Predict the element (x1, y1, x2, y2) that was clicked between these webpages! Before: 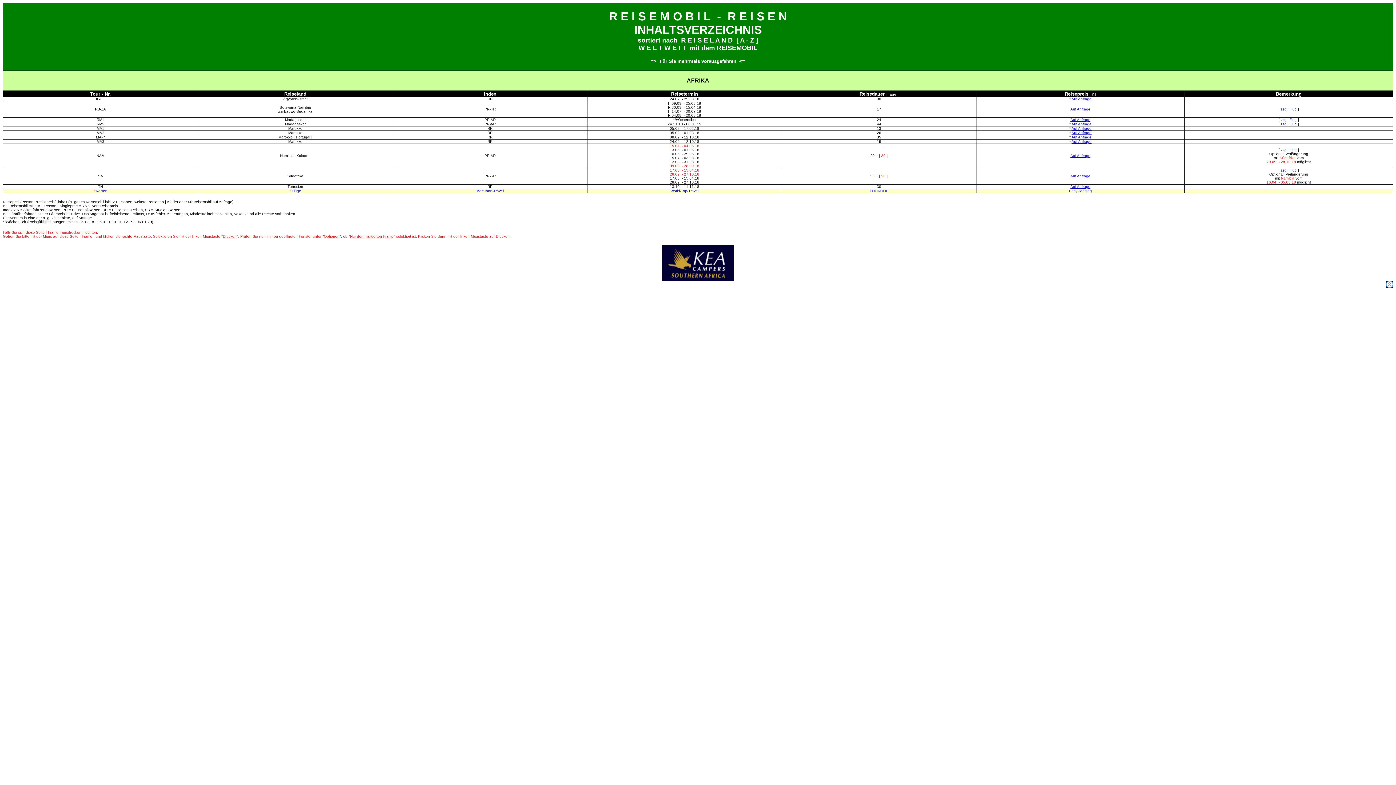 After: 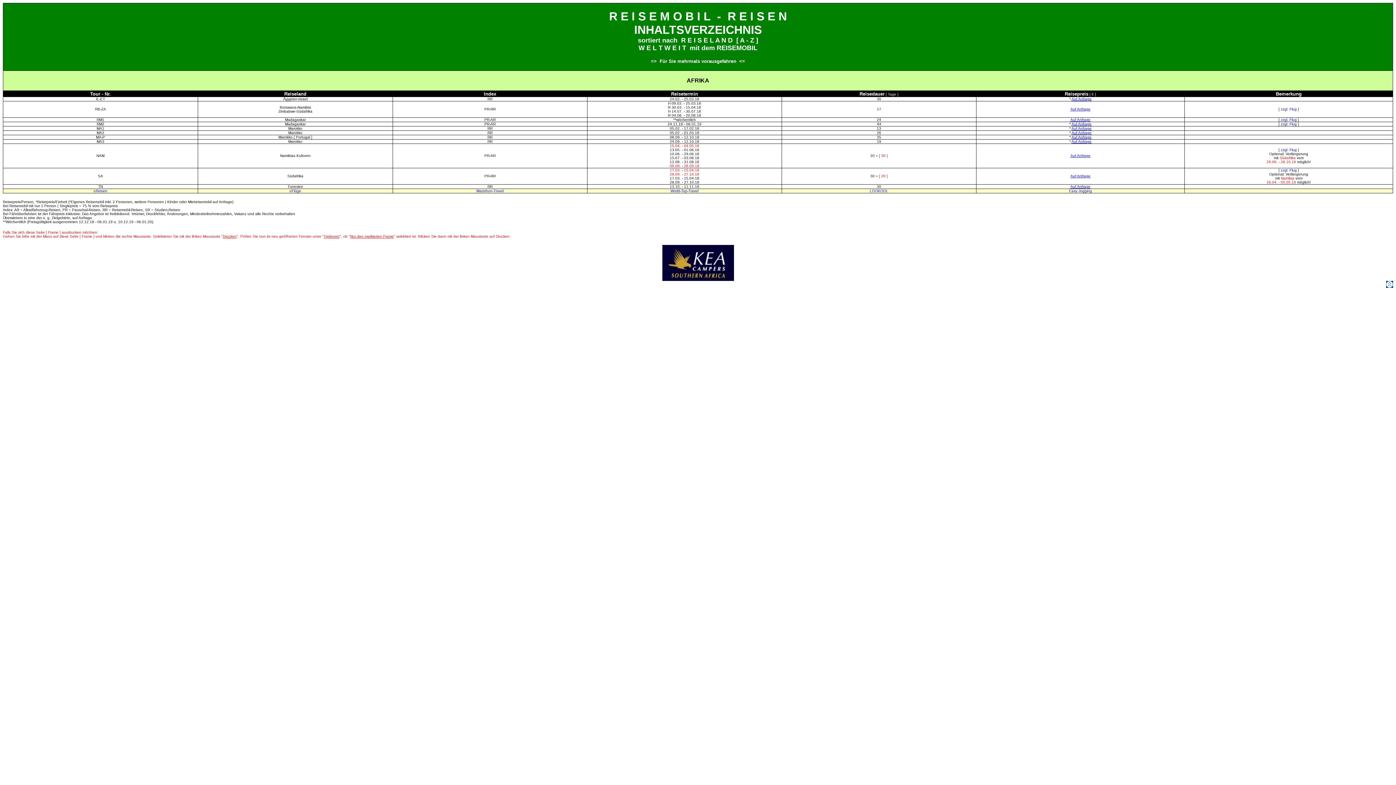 Action: label: zzgl. Flug bbox: (1281, 168, 1297, 172)